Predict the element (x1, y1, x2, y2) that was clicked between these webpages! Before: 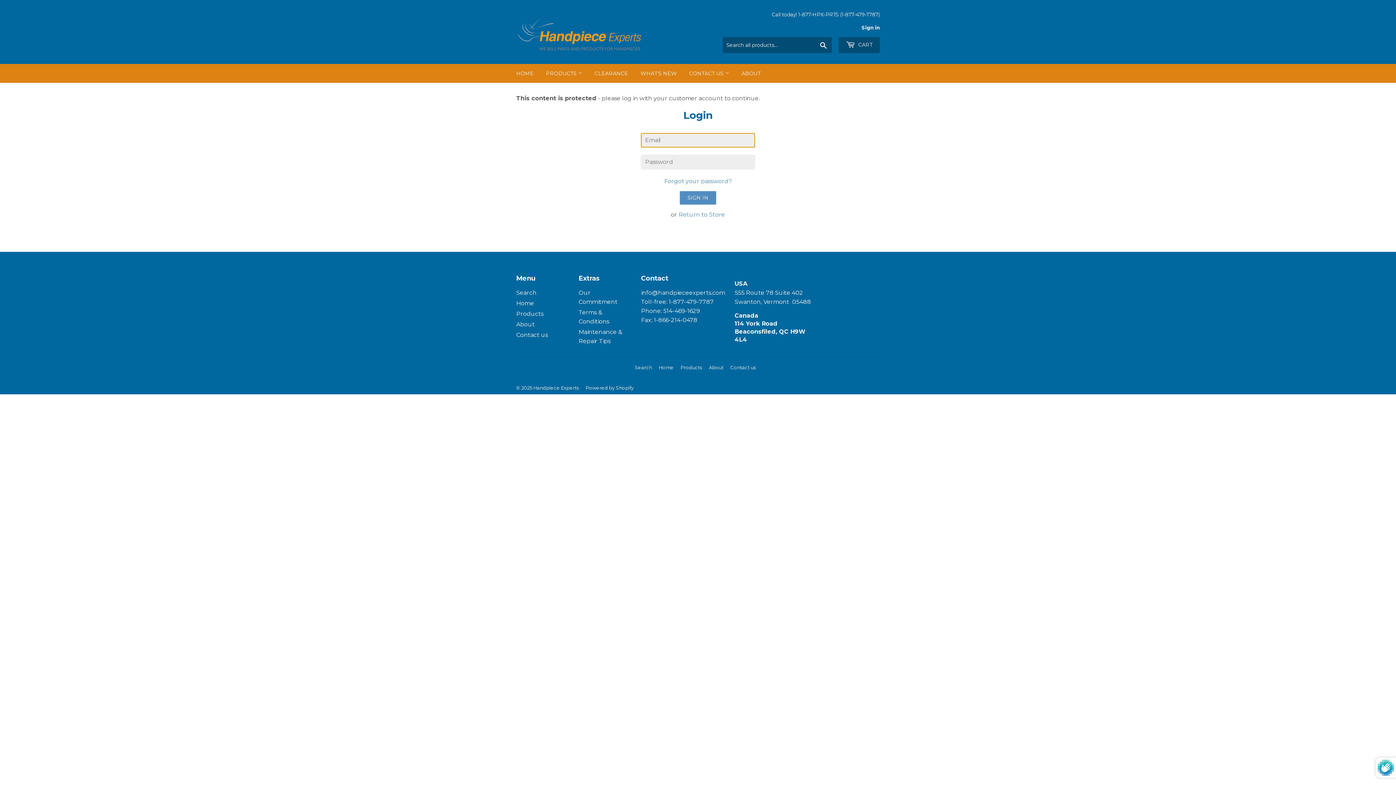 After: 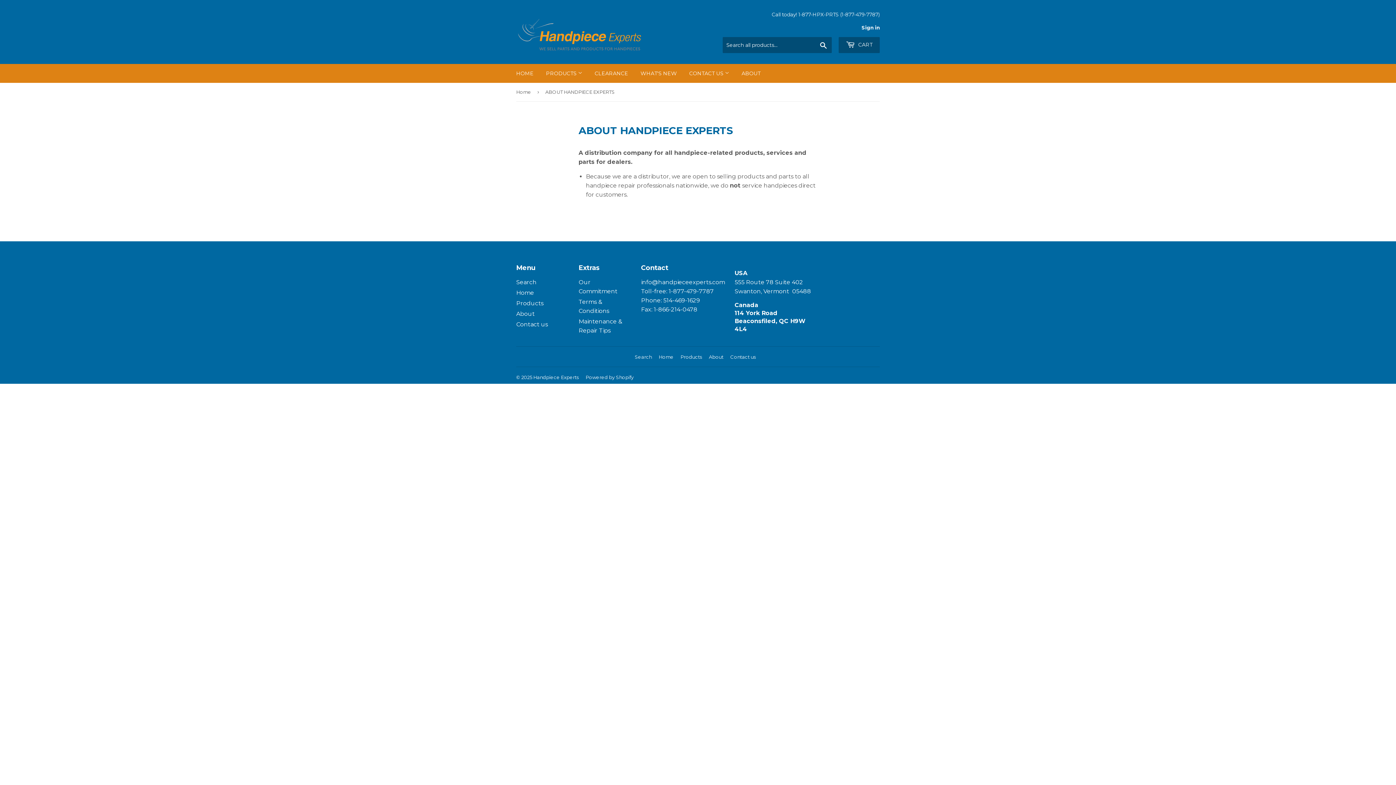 Action: bbox: (736, 64, 766, 82) label: ABOUT